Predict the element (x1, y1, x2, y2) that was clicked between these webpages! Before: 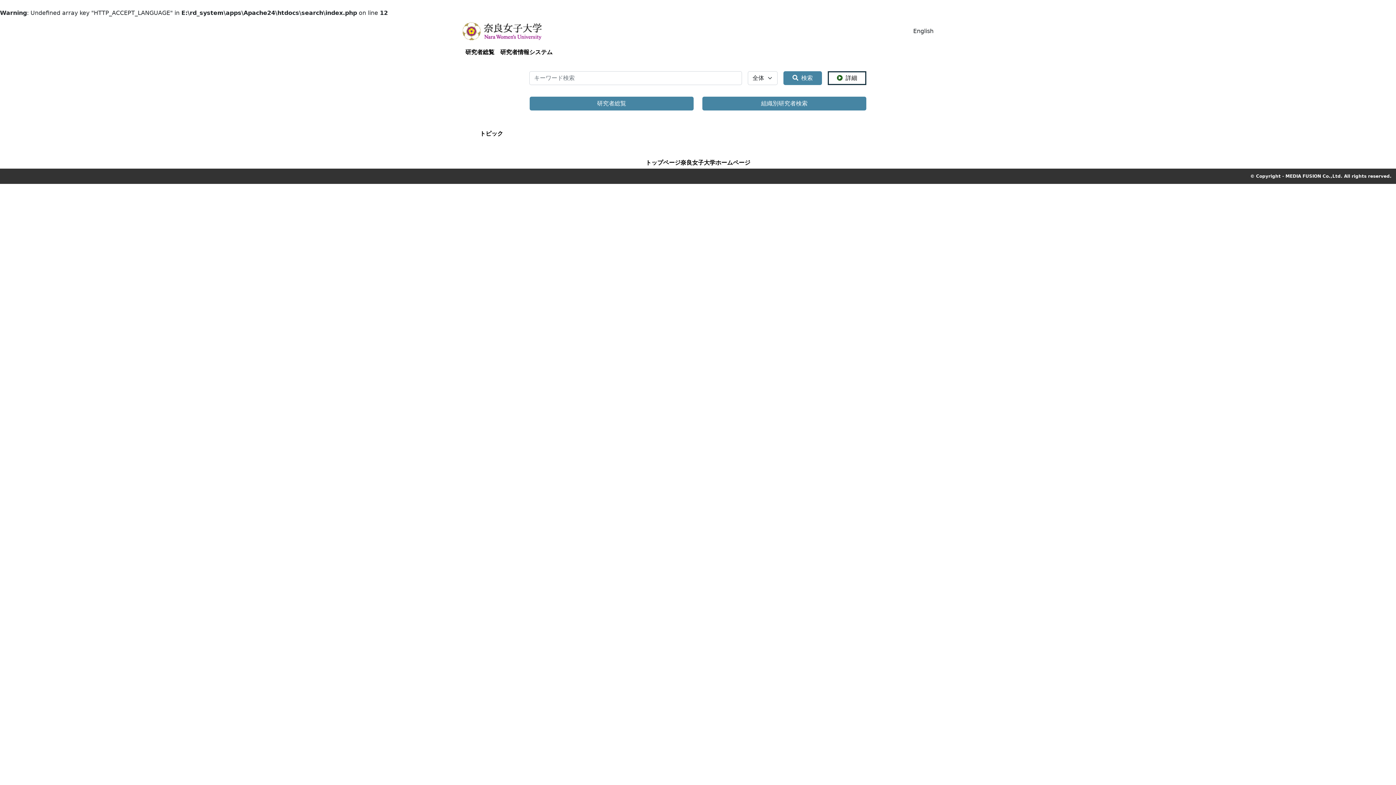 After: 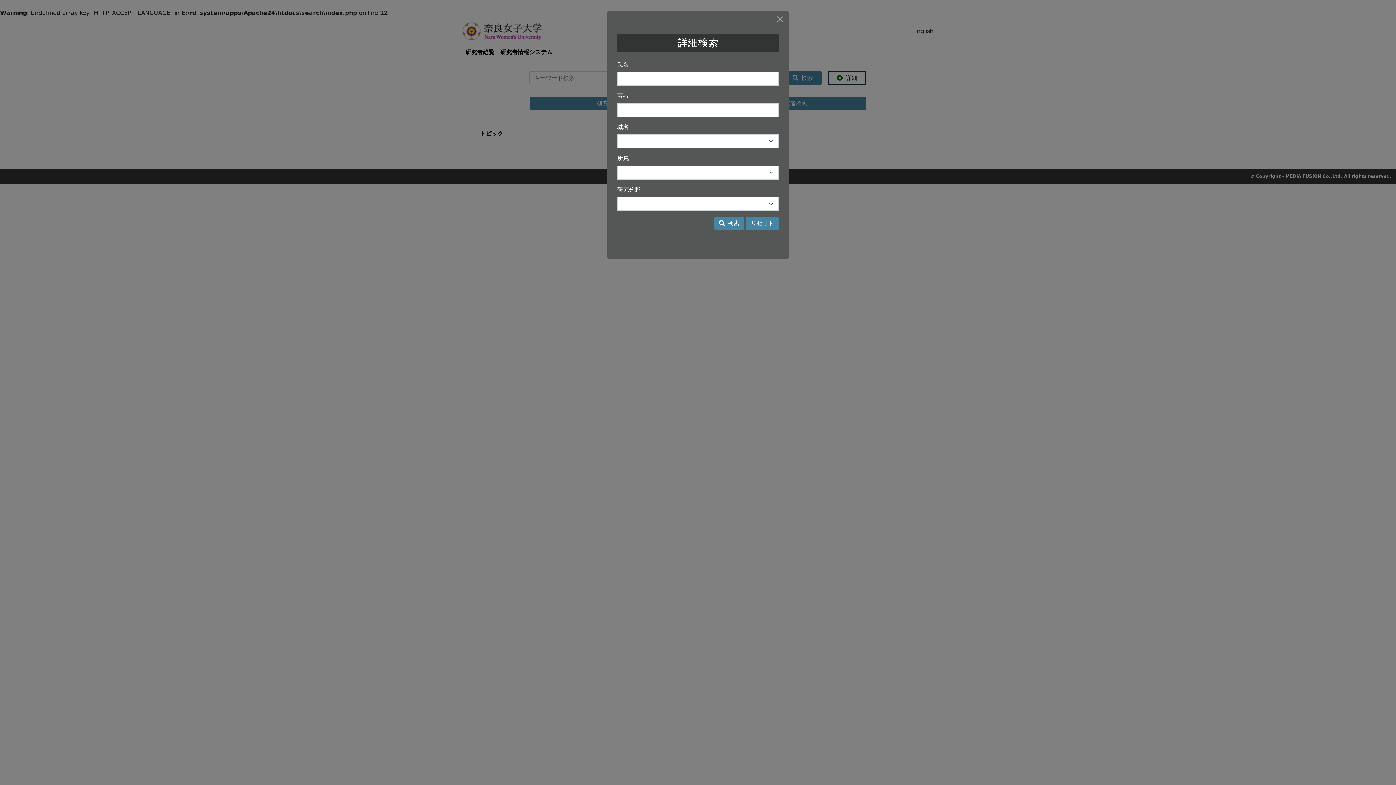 Action: bbox: (828, 71, 866, 85) label: 詳細